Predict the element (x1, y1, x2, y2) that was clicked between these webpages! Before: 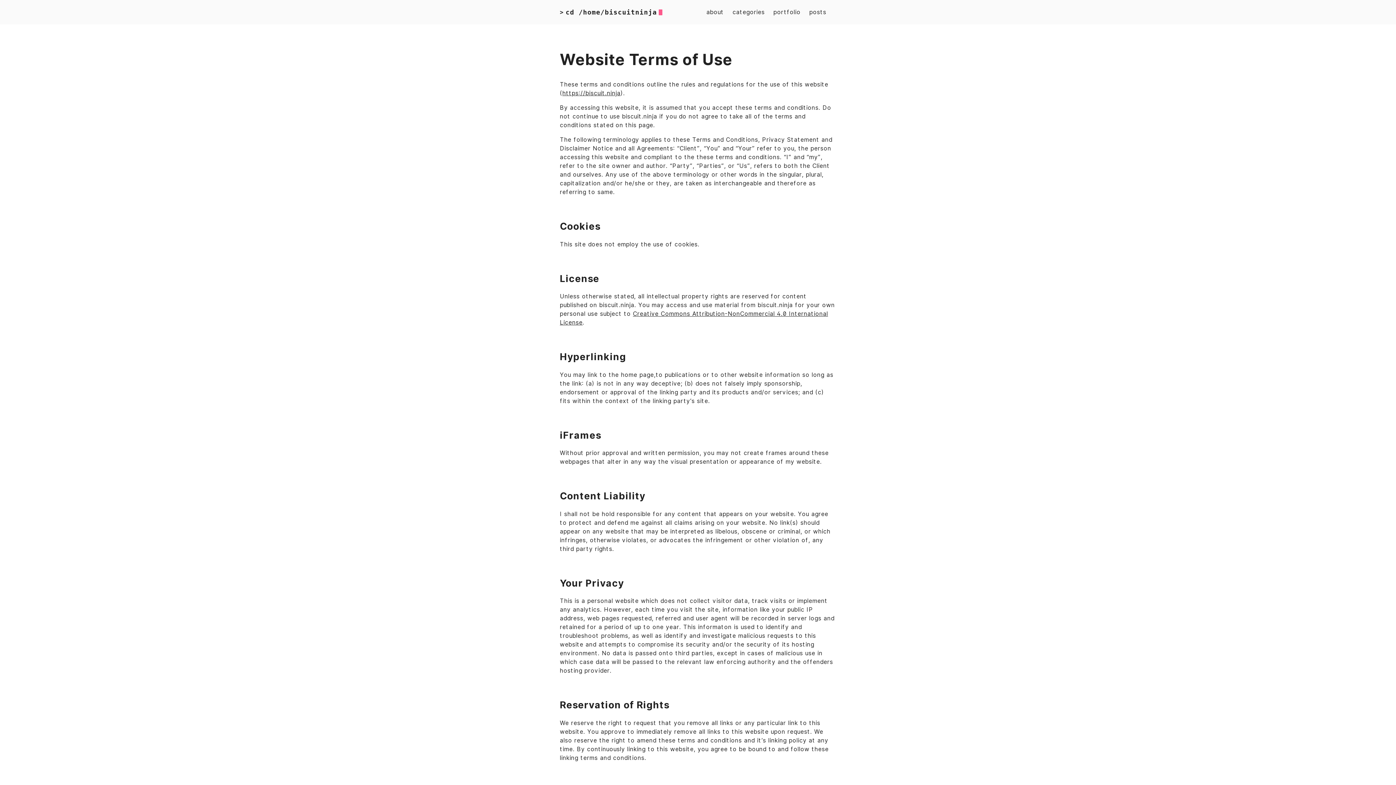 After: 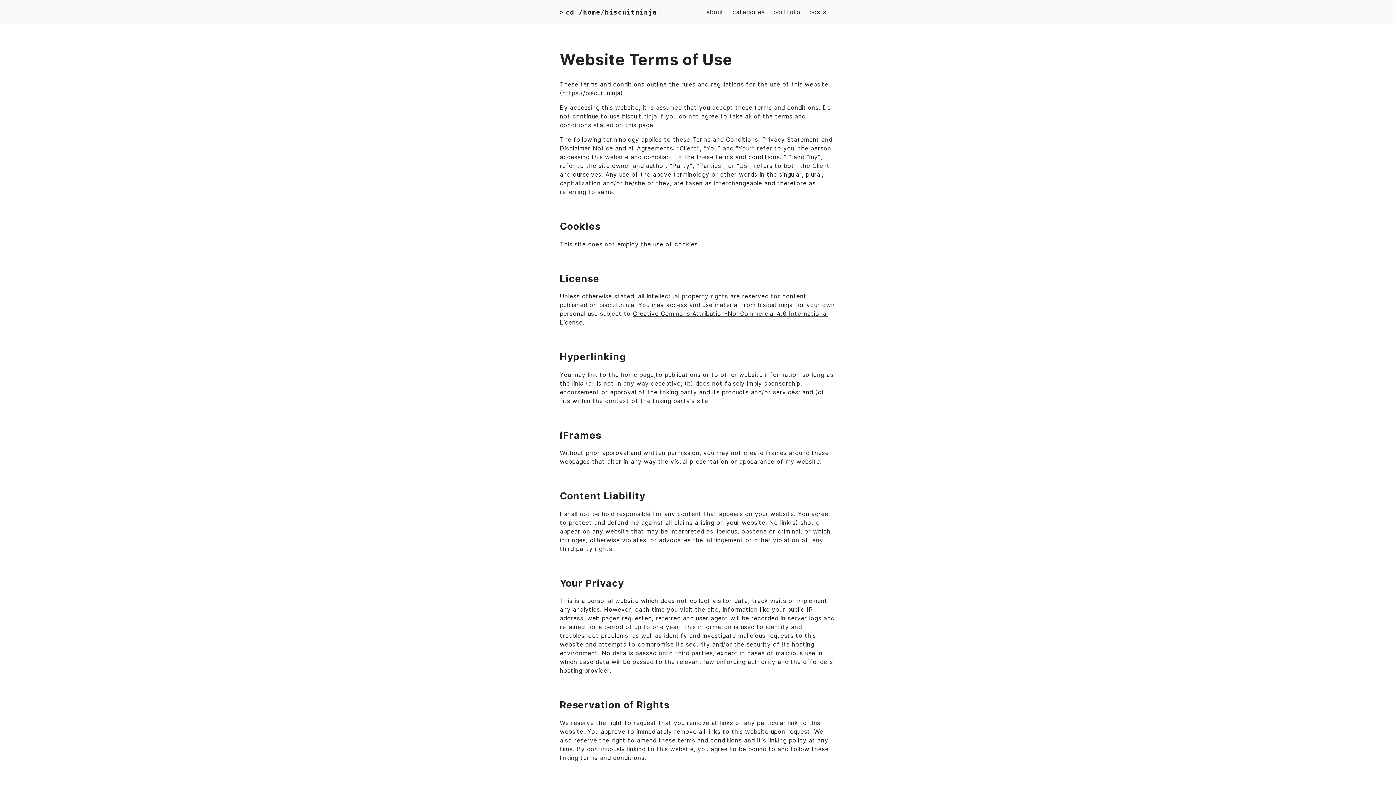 Action: bbox: (560, 49, 732, 69) label: Website Terms of Use